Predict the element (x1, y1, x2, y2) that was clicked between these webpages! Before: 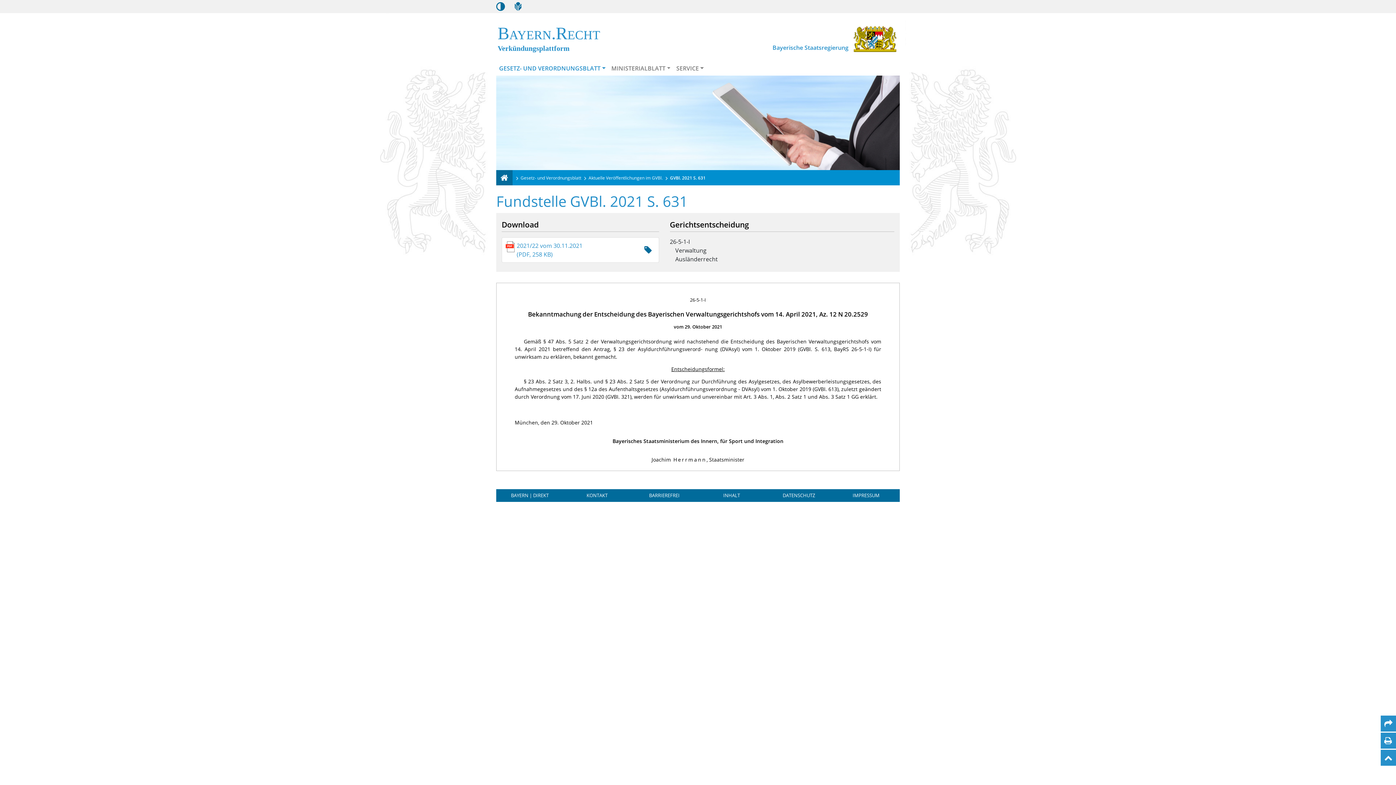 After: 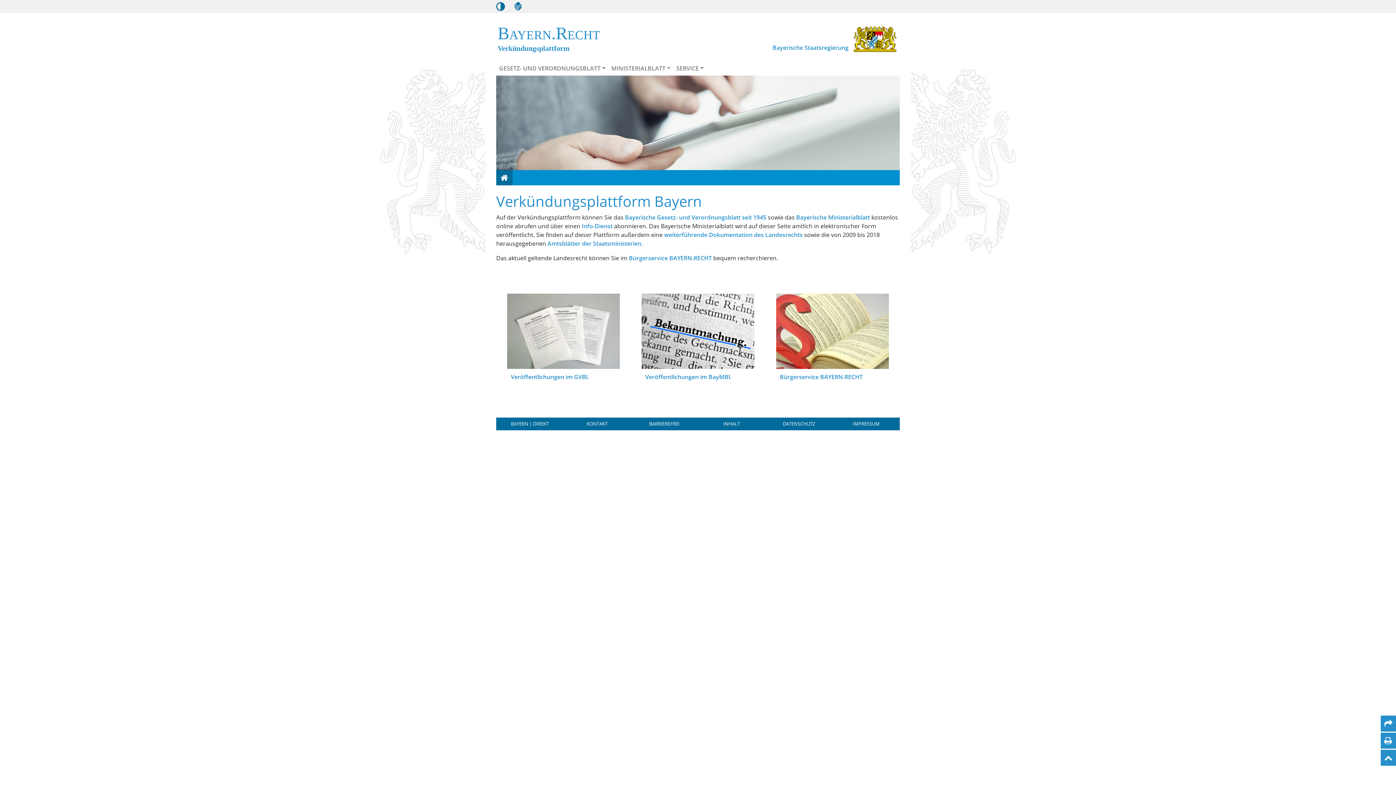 Action: label: Verkündungsplattform Bayern bbox: (496, 170, 512, 185)